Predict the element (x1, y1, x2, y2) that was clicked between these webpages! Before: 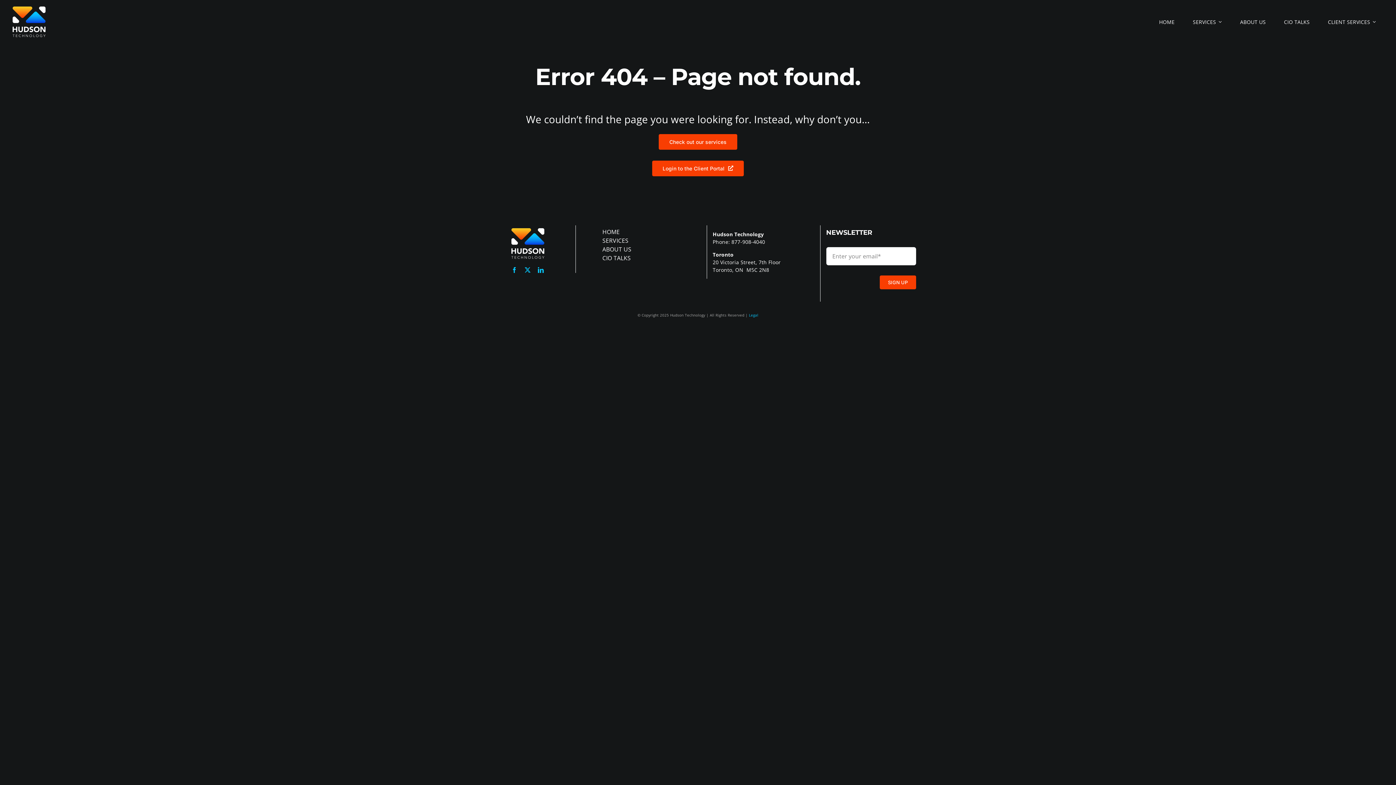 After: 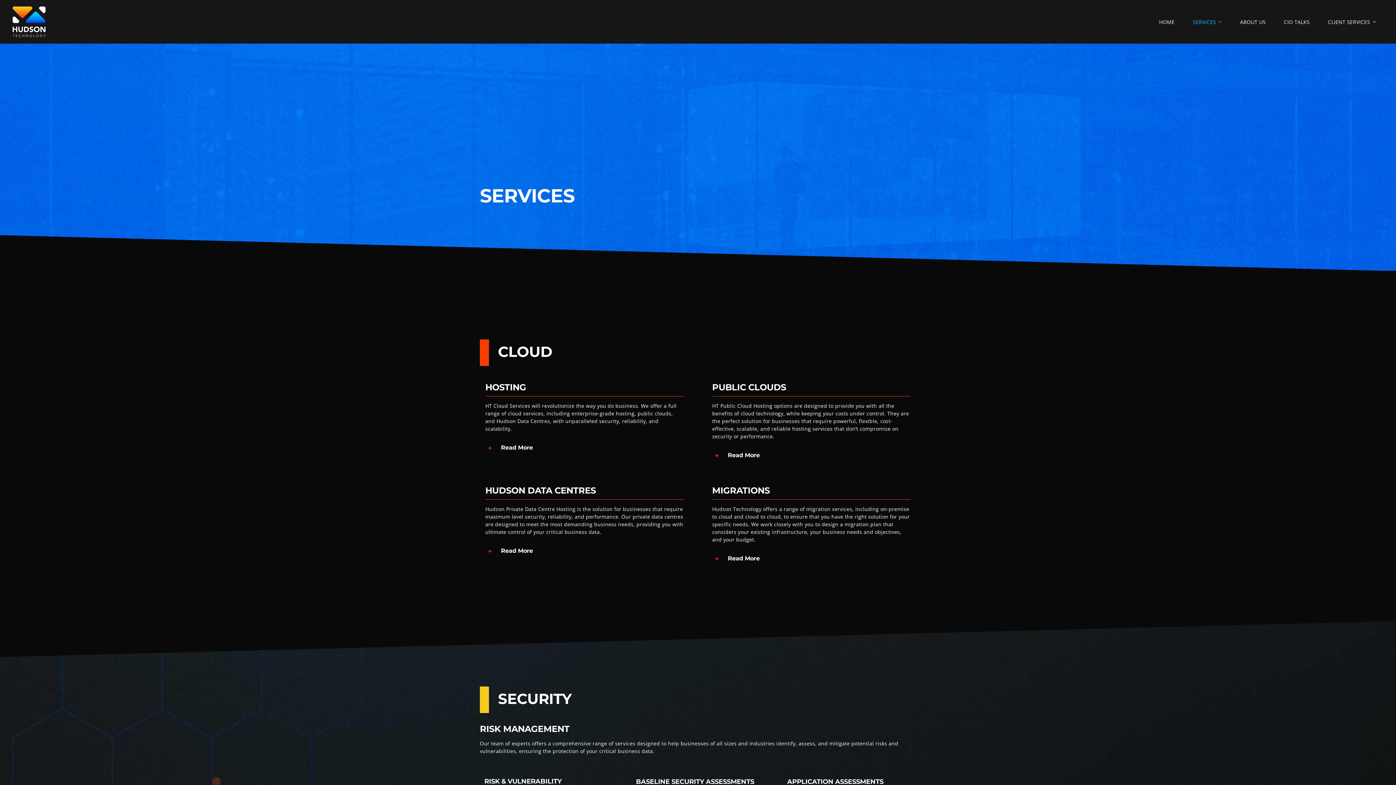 Action: label: SERVICES bbox: (593, 237, 689, 244)